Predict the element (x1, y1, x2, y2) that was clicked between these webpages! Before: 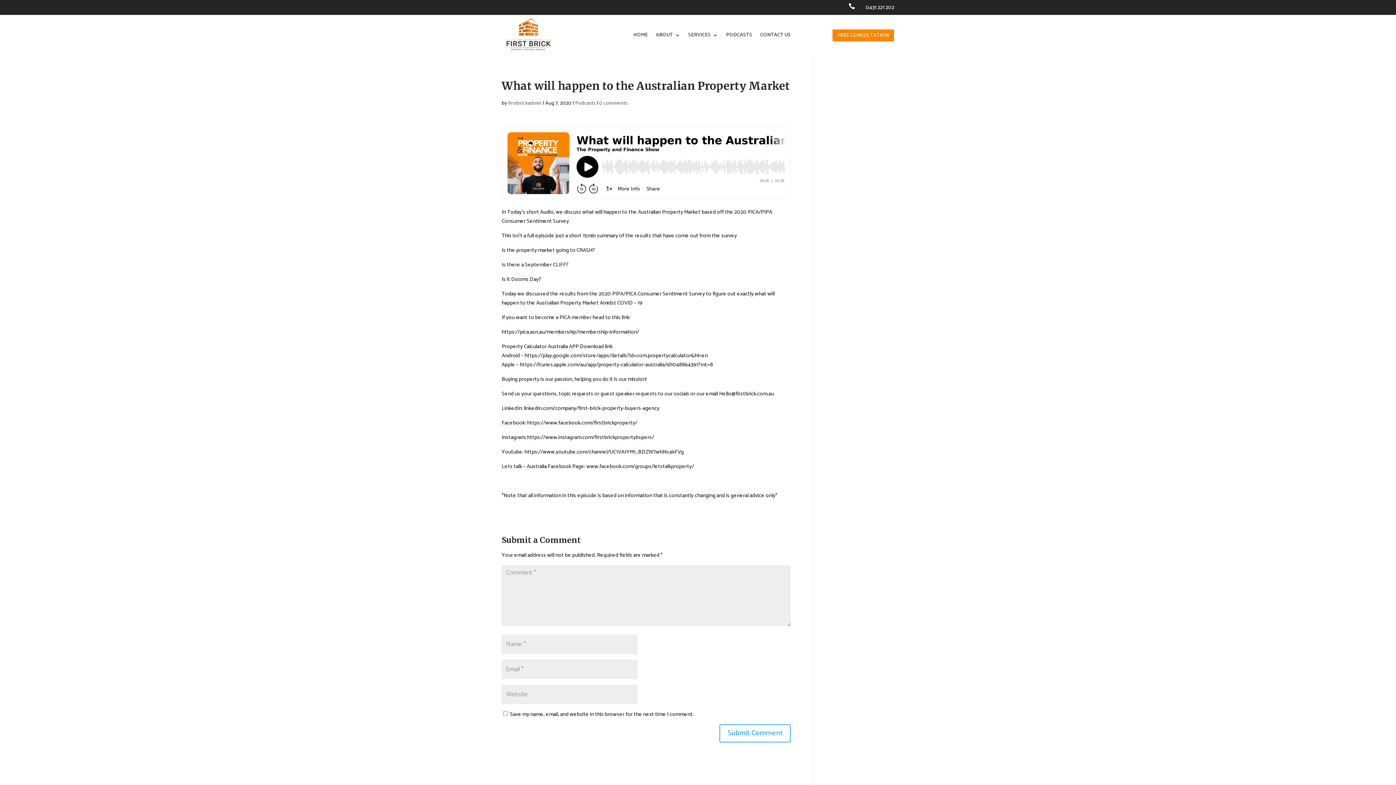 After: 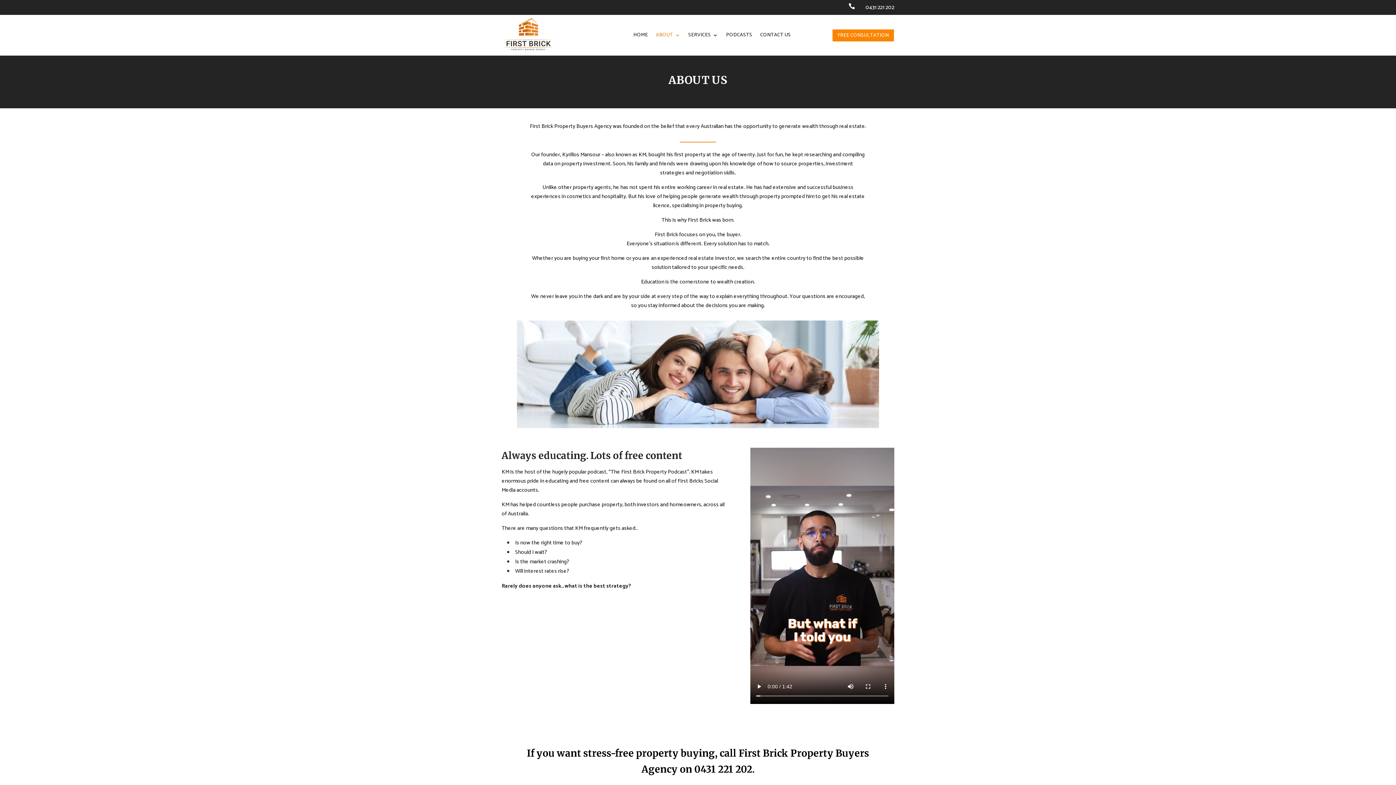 Action: label: ABOUT bbox: (656, 16, 680, 53)